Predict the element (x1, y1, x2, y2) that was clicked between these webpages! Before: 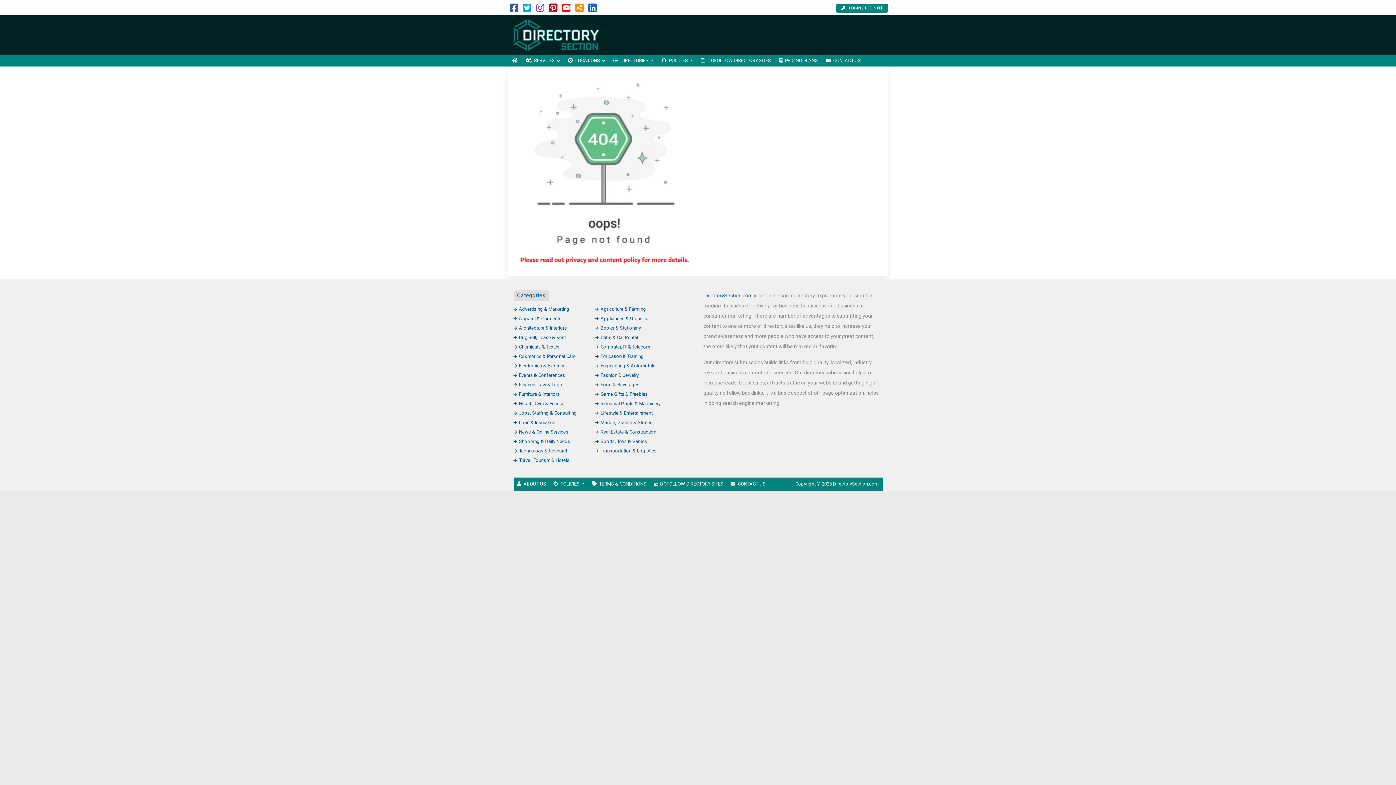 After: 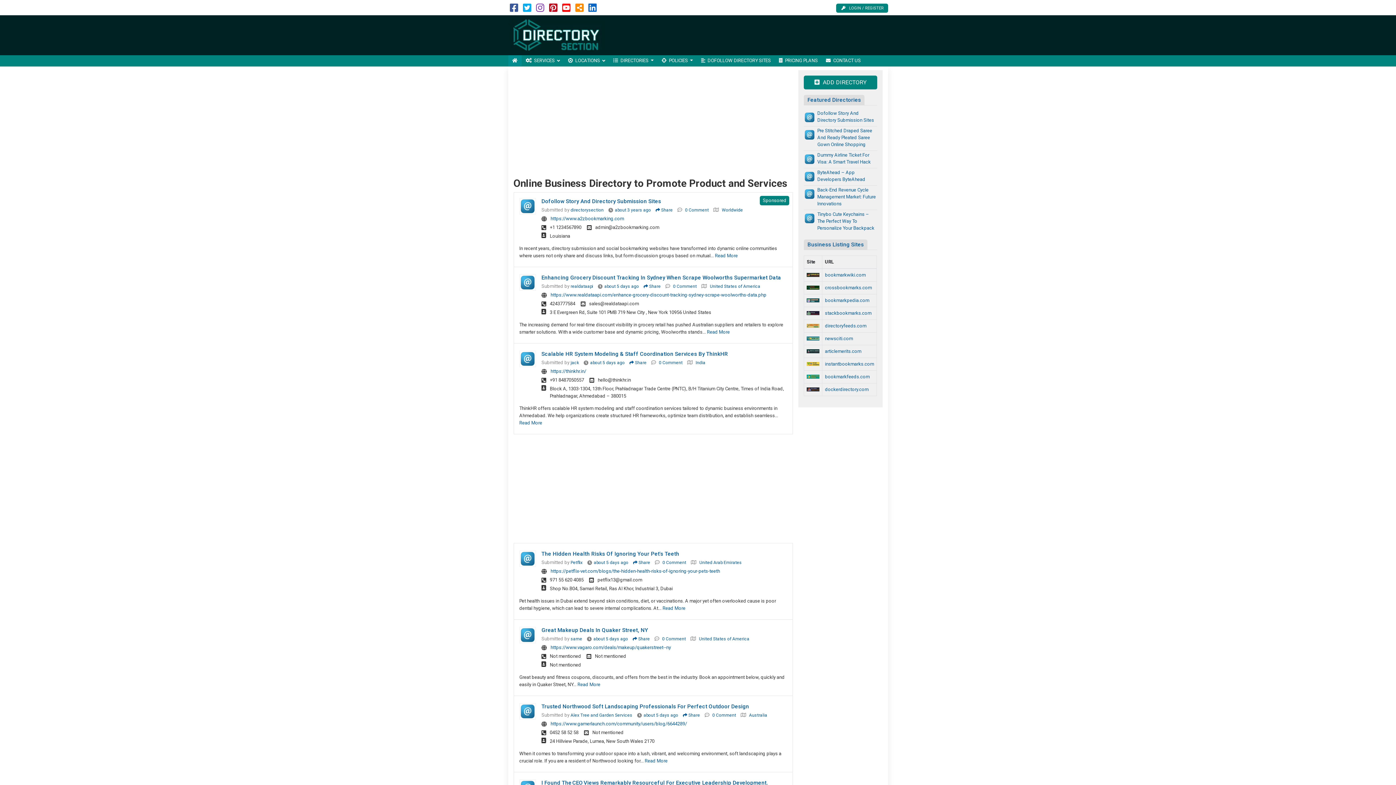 Action: bbox: (508, 32, 606, 37)